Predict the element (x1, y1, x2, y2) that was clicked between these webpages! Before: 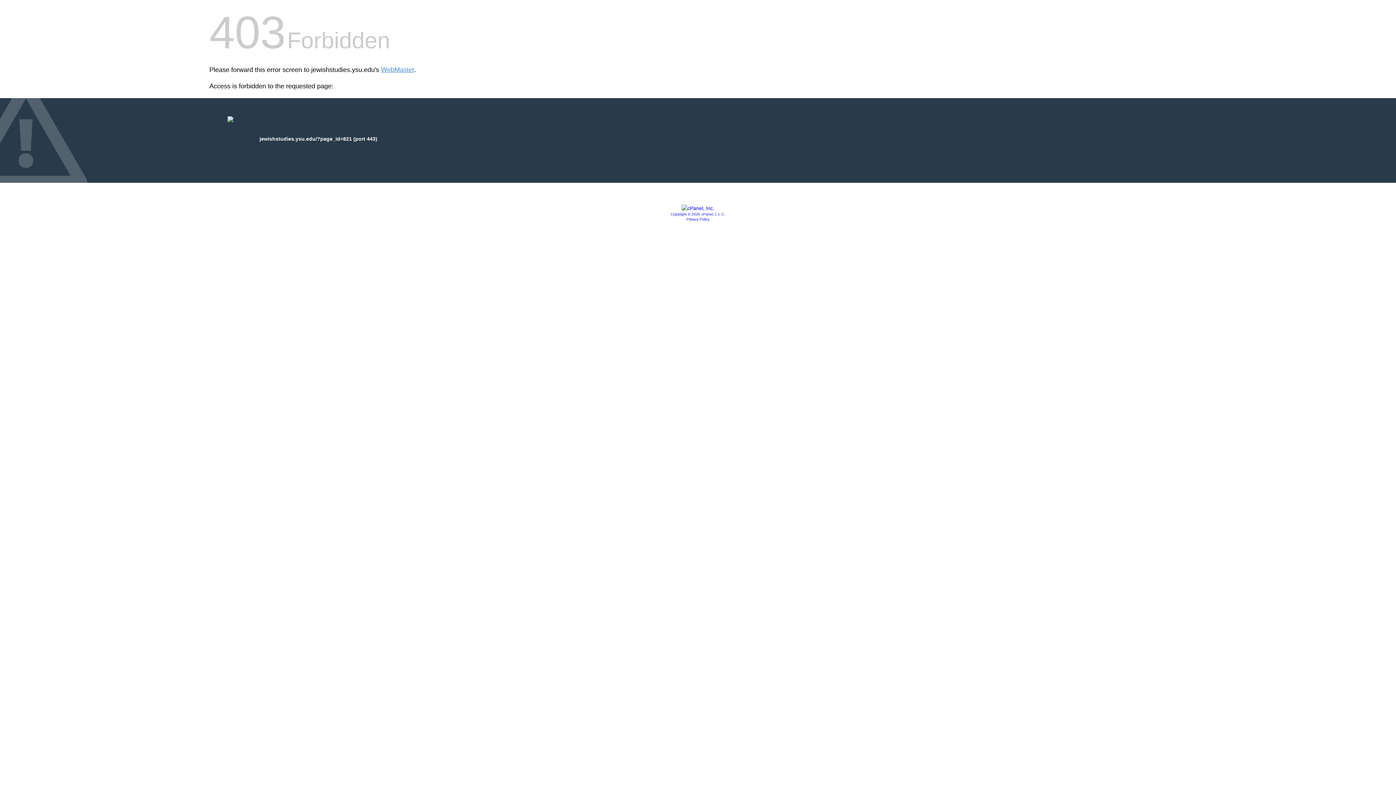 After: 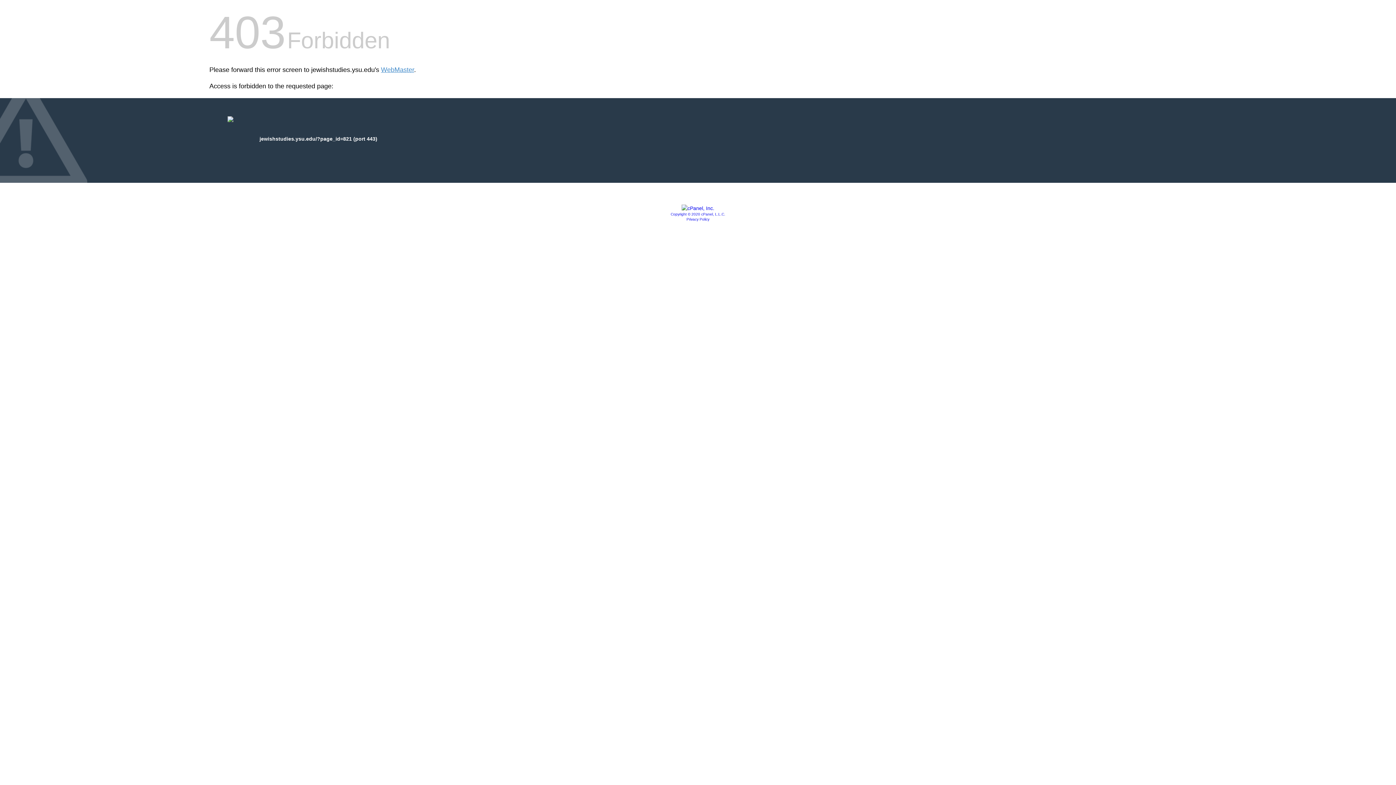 Action: bbox: (681, 205, 714, 211)